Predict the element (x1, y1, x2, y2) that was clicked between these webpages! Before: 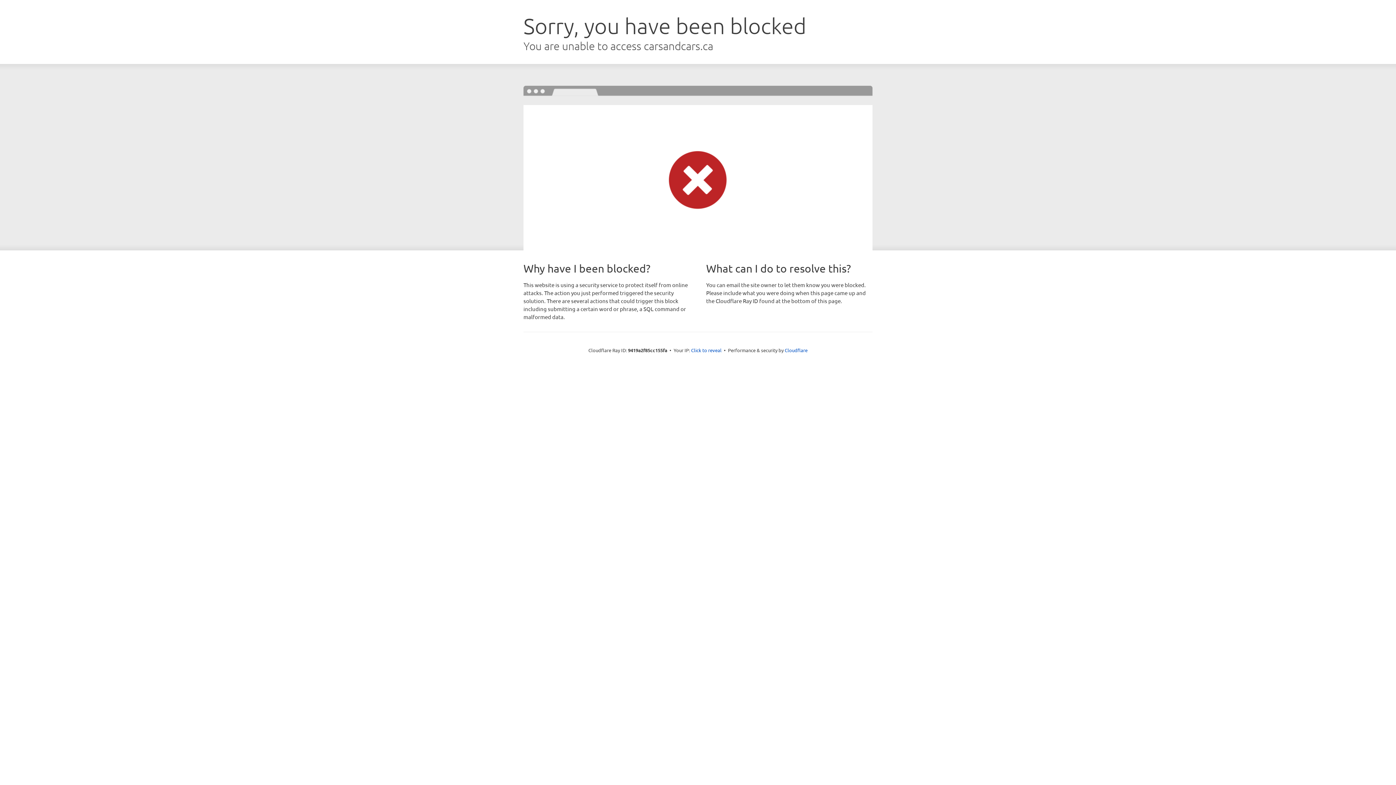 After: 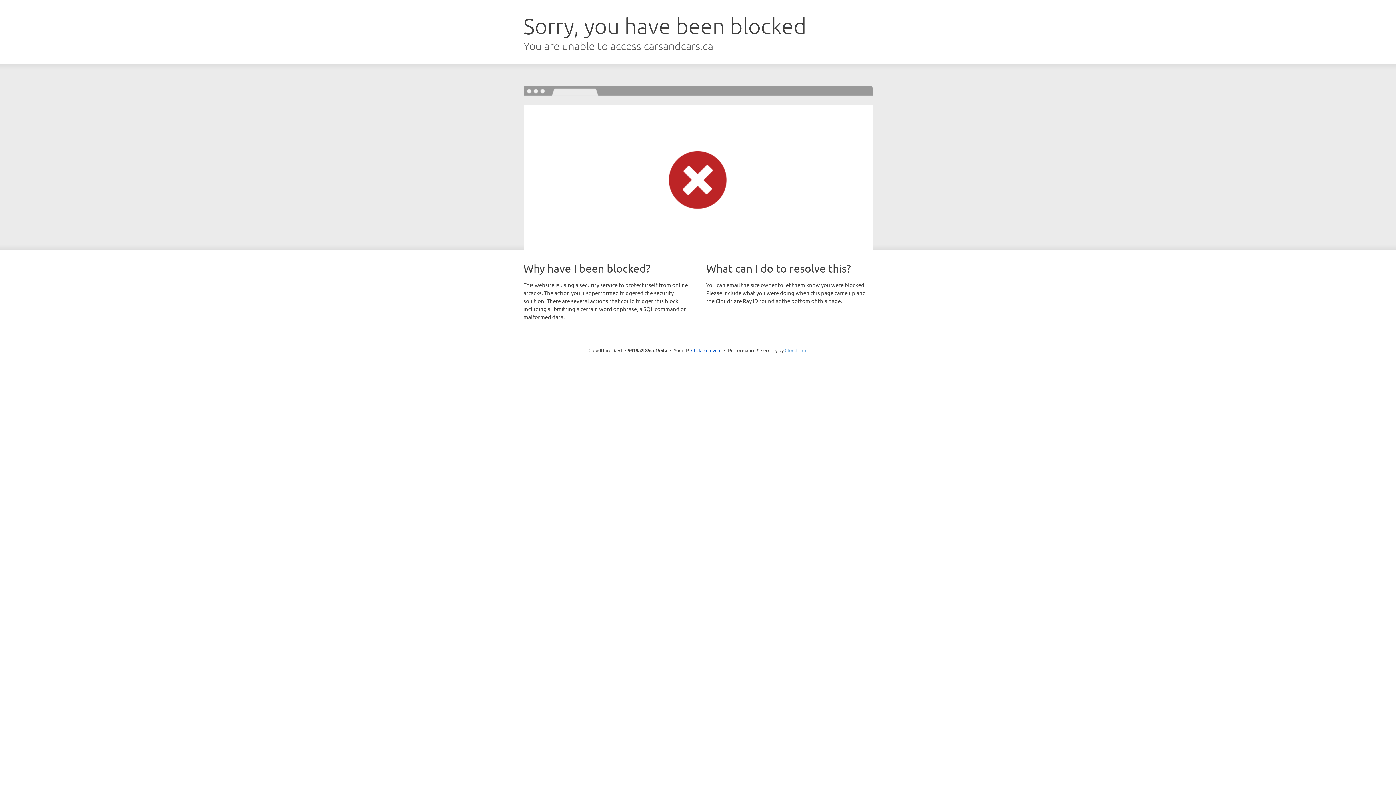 Action: label: Cloudflare bbox: (784, 347, 807, 353)